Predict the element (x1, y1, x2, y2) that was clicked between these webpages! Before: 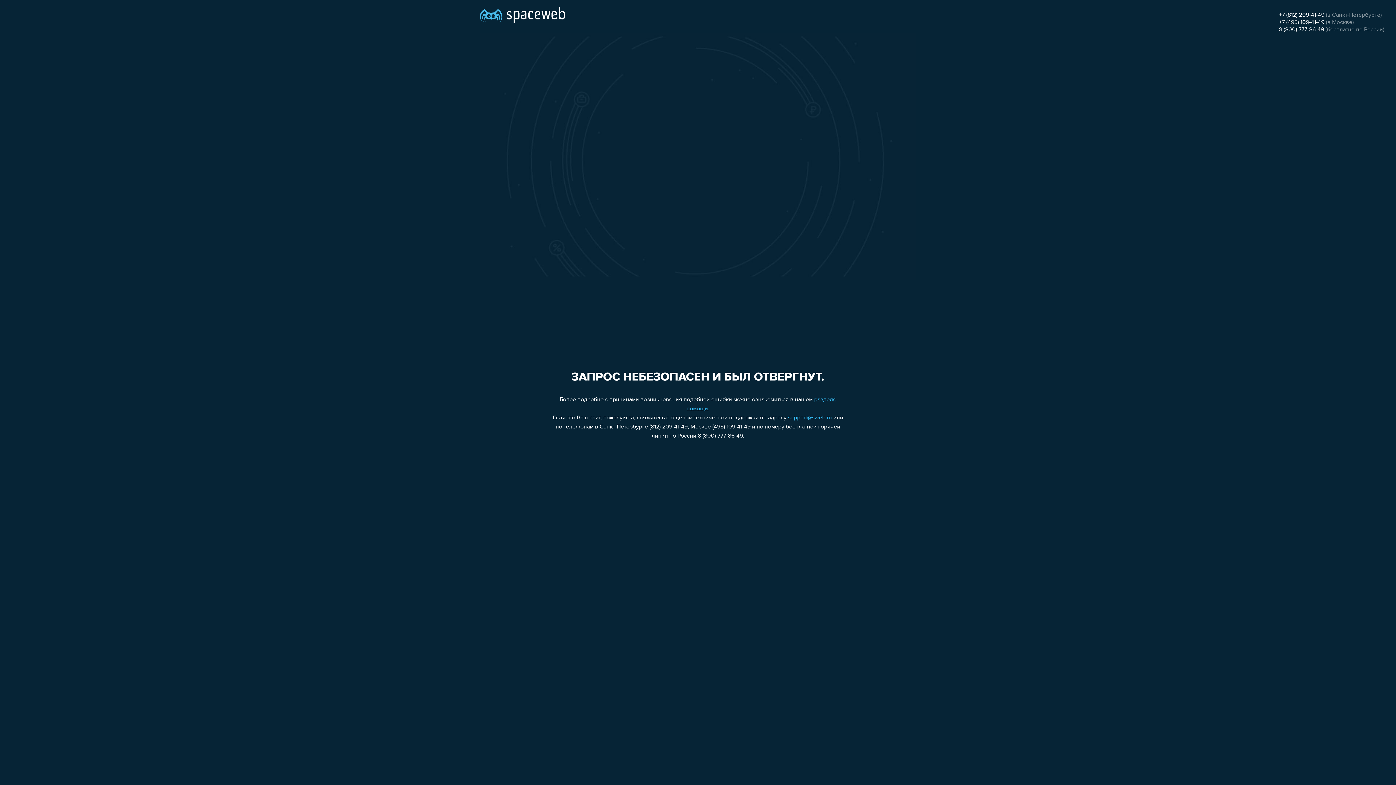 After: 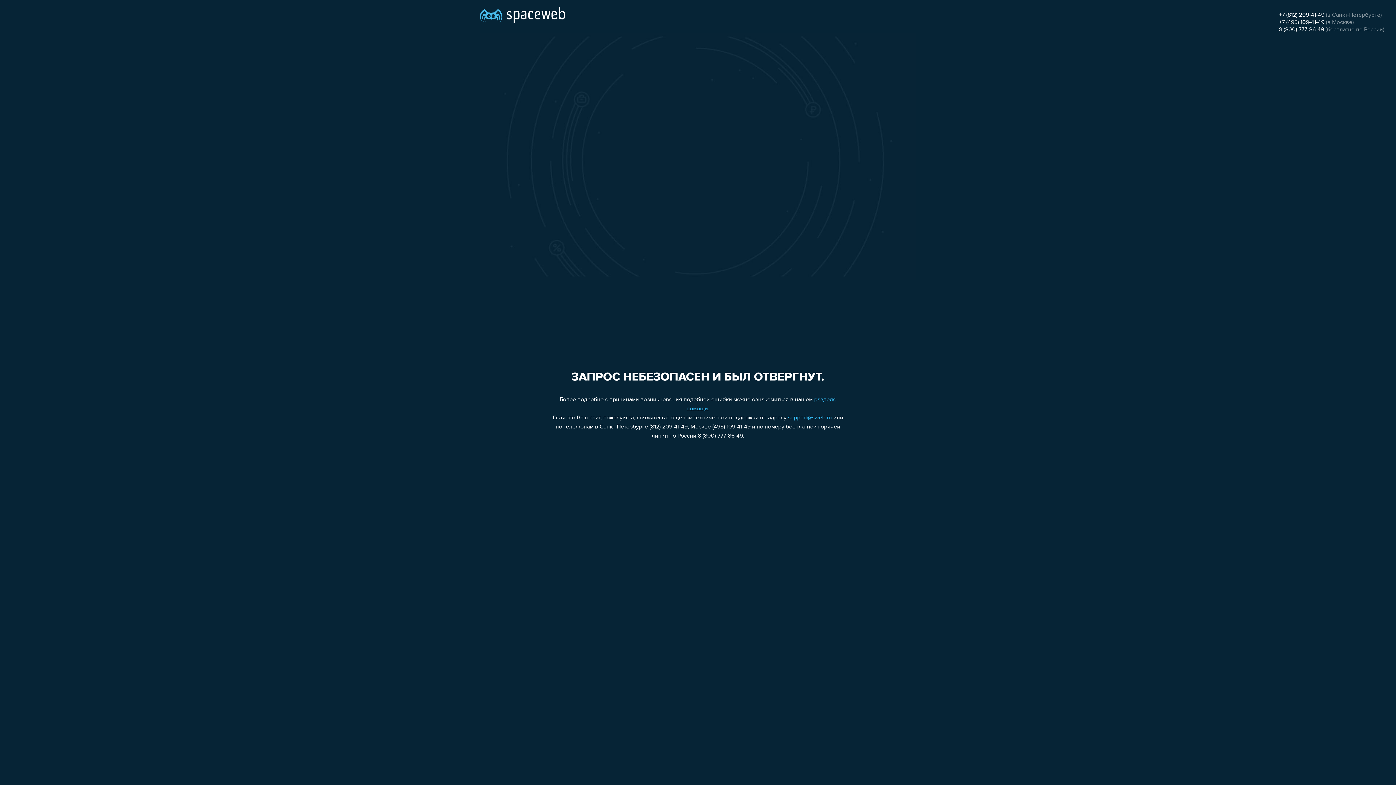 Action: bbox: (1279, 26, 1324, 32) label: 8 (800) 777-86-49